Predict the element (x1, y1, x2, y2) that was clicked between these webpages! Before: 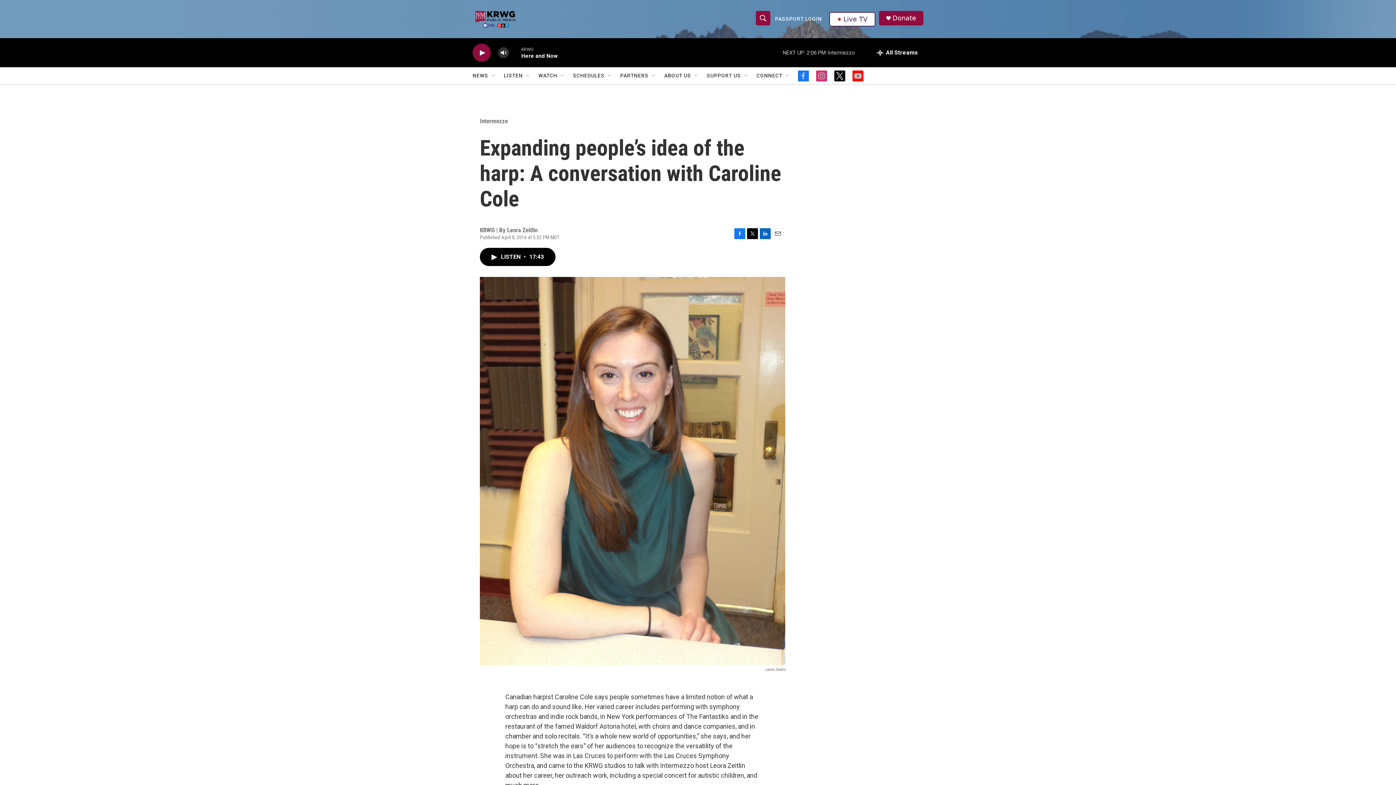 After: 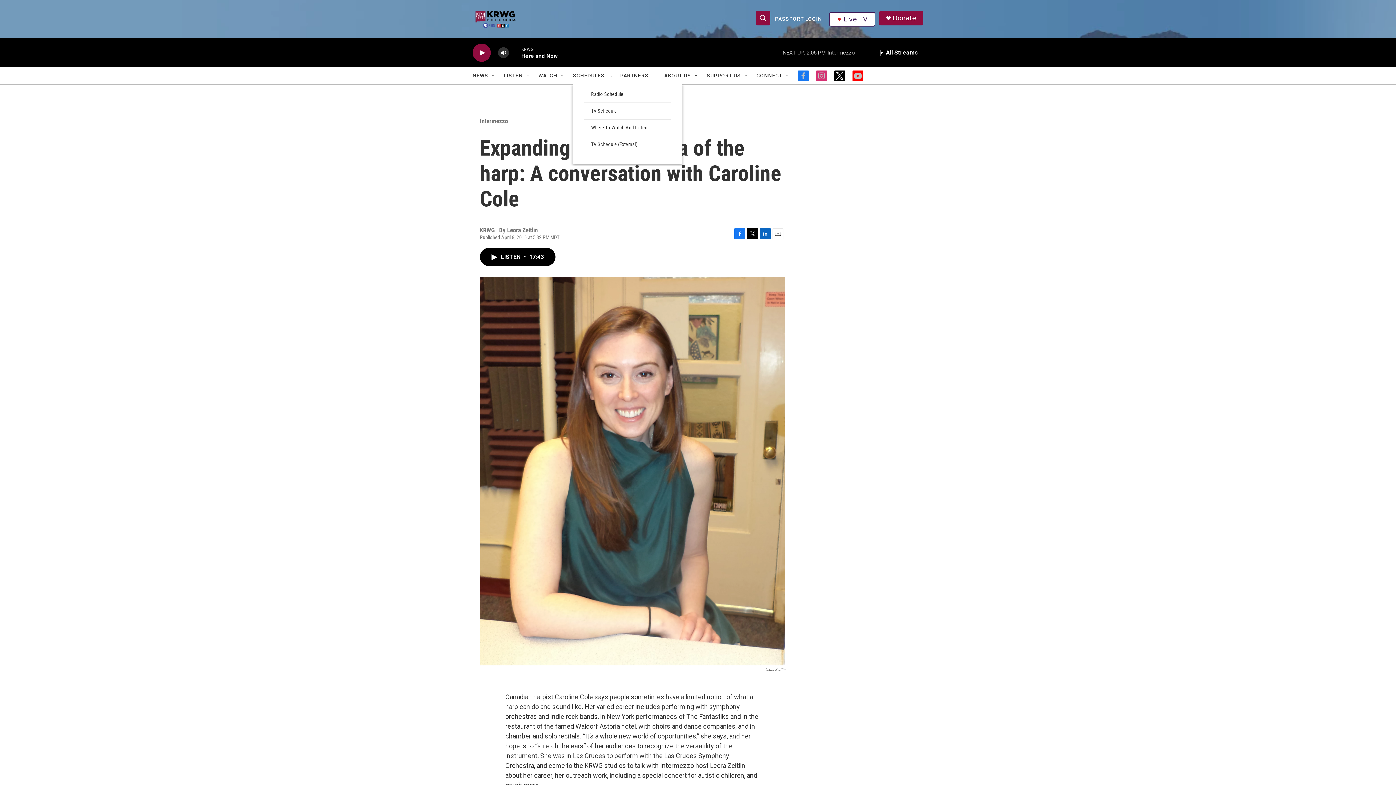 Action: label: Open Sub Navigation bbox: (607, 72, 613, 78)